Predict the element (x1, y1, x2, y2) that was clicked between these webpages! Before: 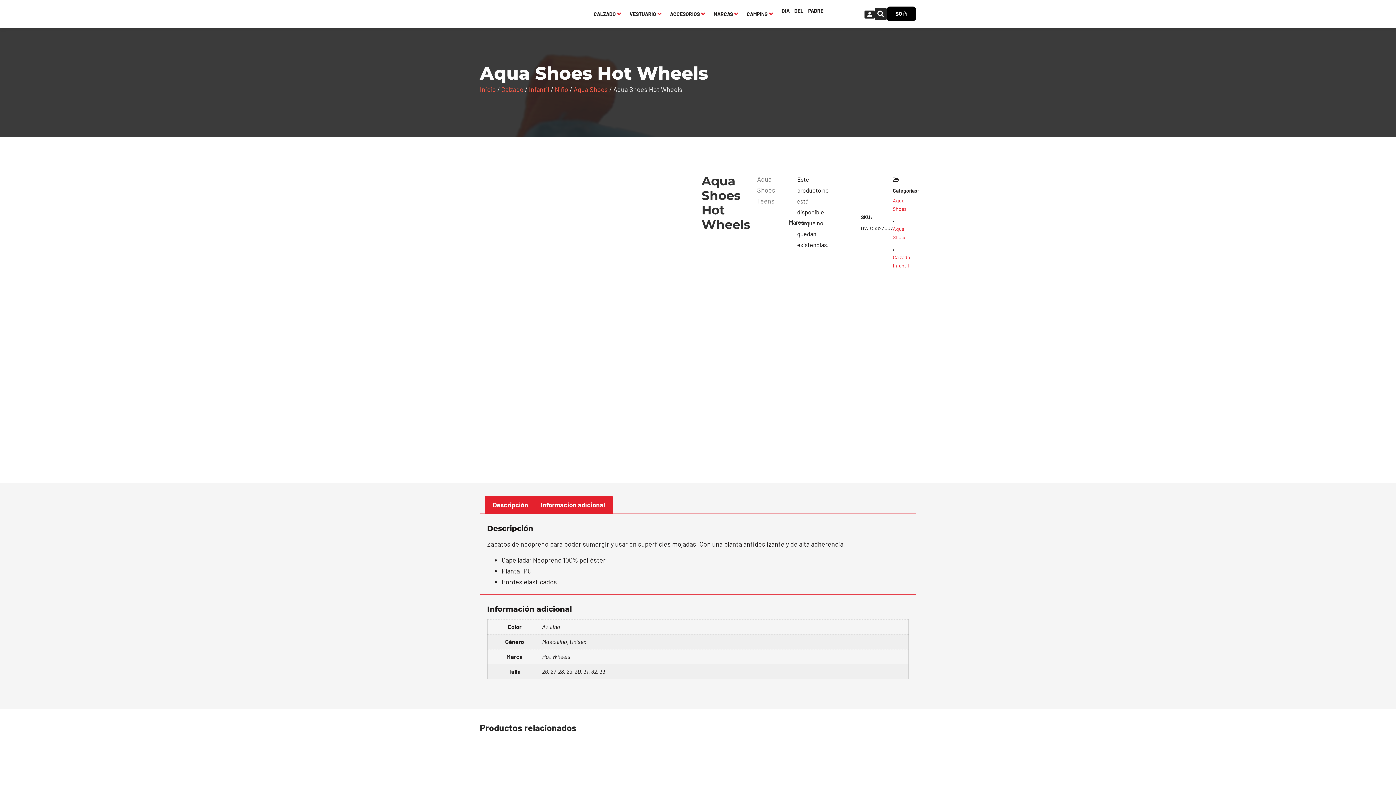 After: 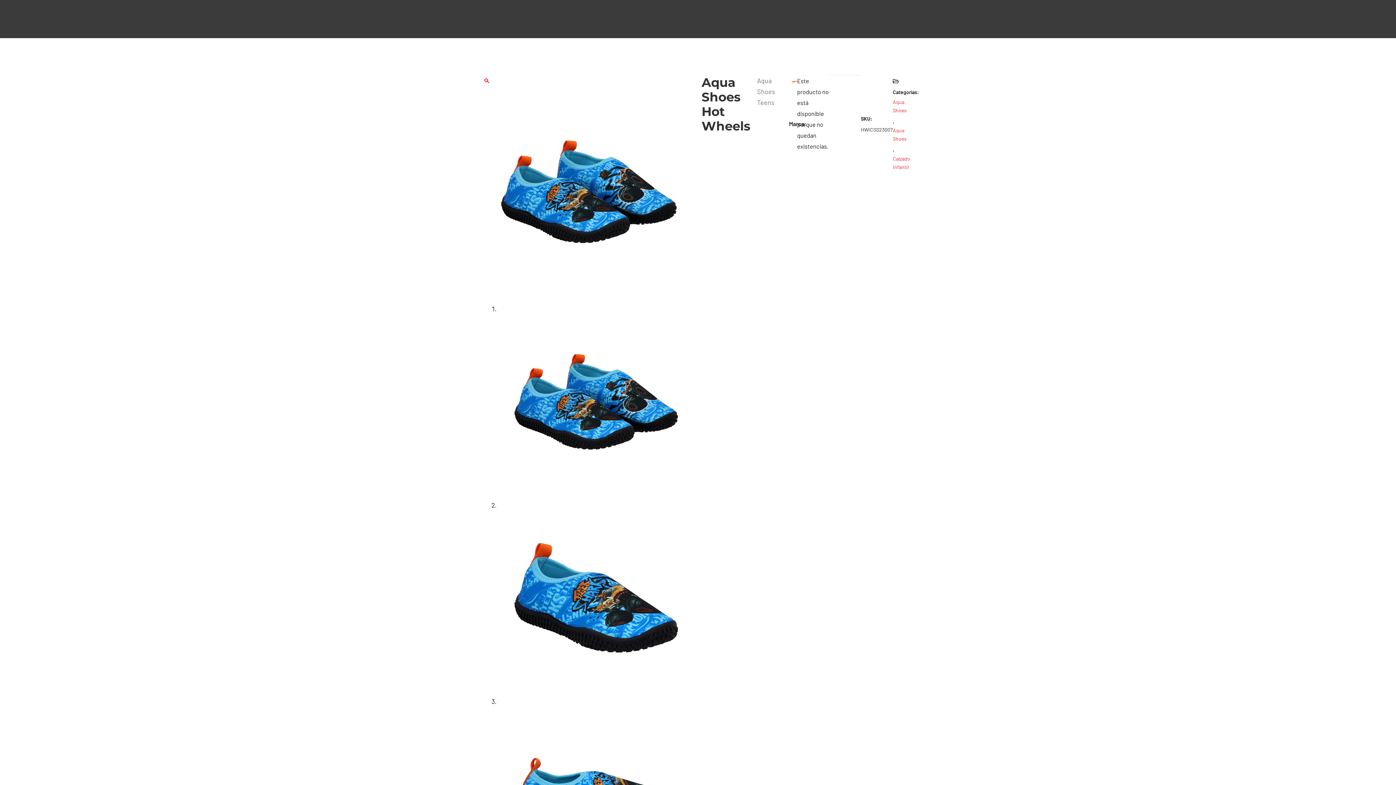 Action: label: Información adicional bbox: (533, 496, 612, 513)